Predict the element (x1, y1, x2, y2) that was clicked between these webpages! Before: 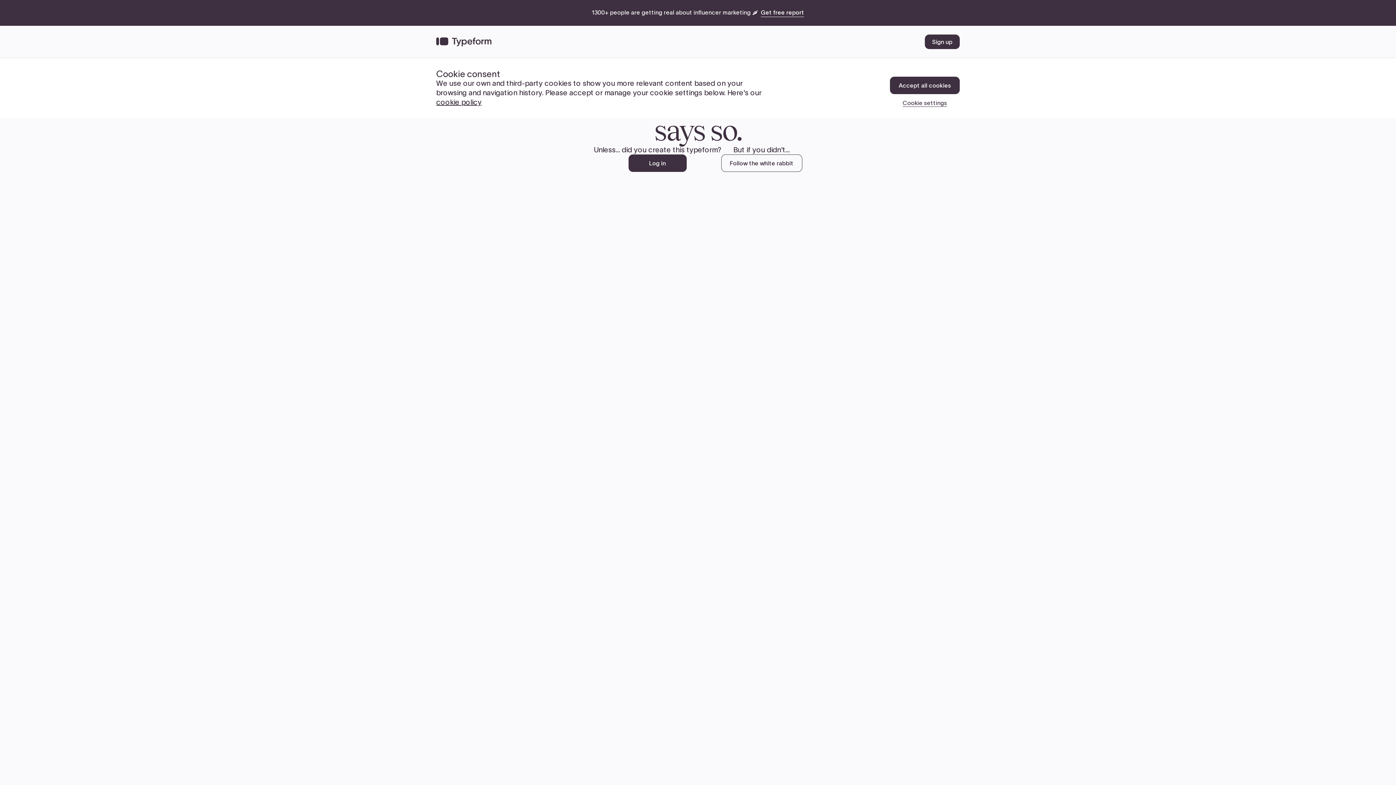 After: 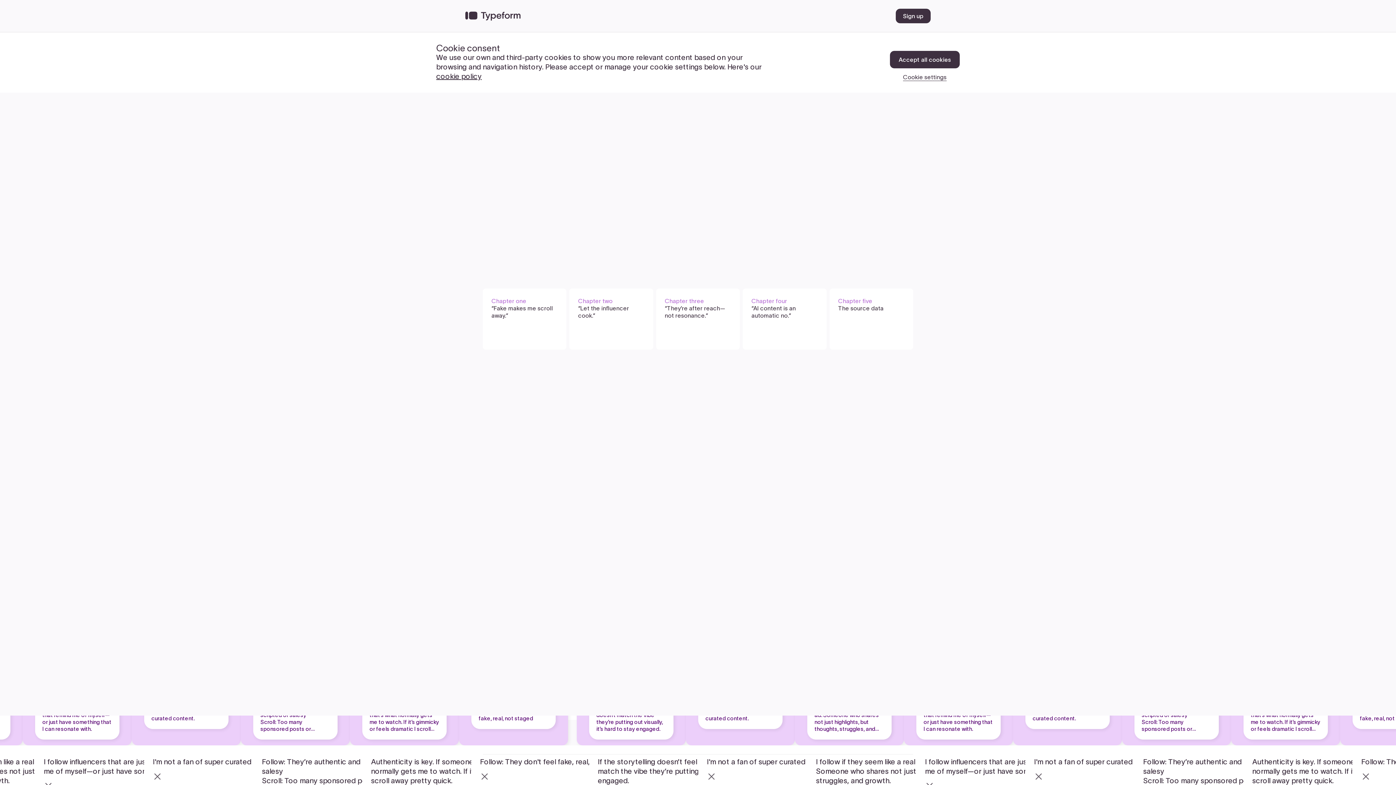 Action: bbox: (761, 8, 804, 17) label: Get free report